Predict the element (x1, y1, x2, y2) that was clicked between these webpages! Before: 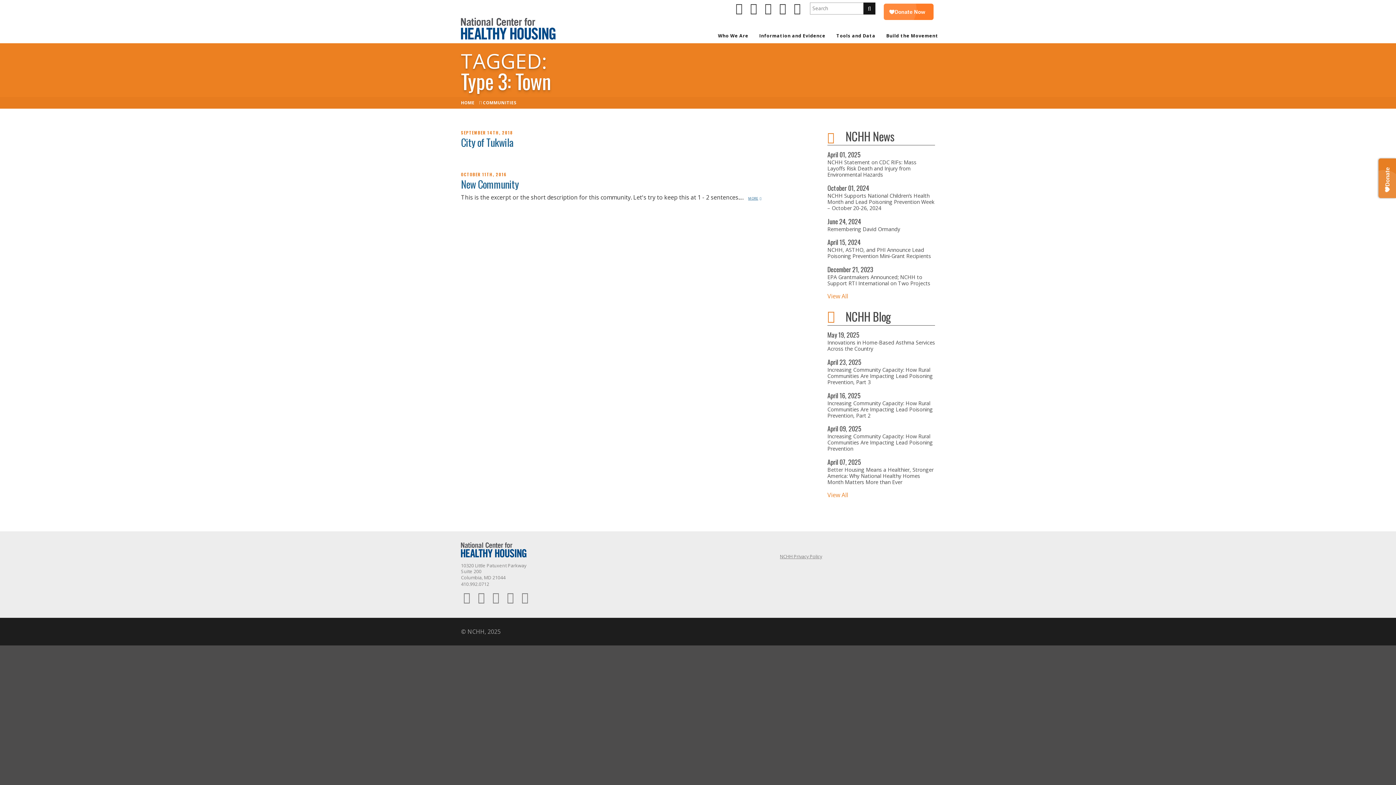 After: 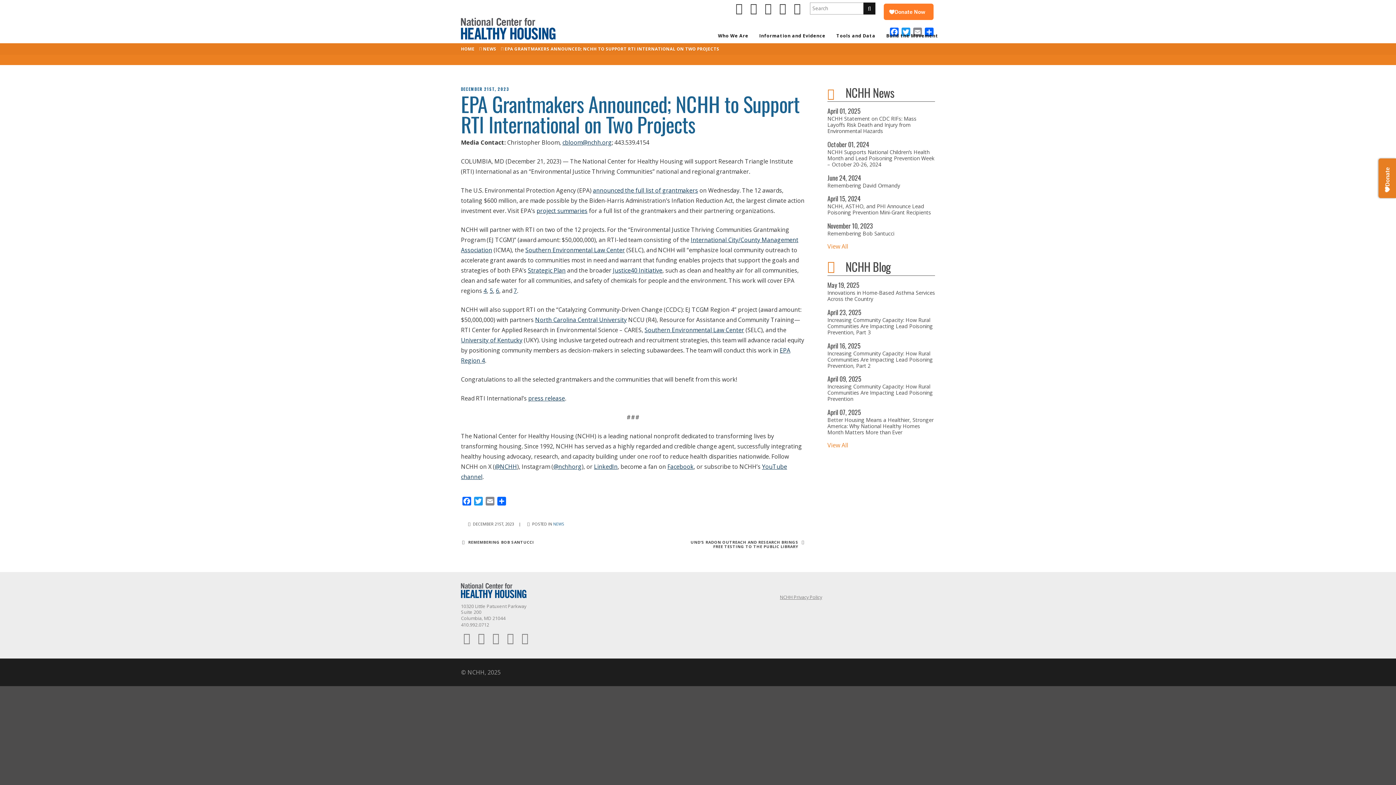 Action: label: EPA Grantmakers Announced; NCHH to Support RTI International on Two Projects bbox: (827, 273, 930, 286)